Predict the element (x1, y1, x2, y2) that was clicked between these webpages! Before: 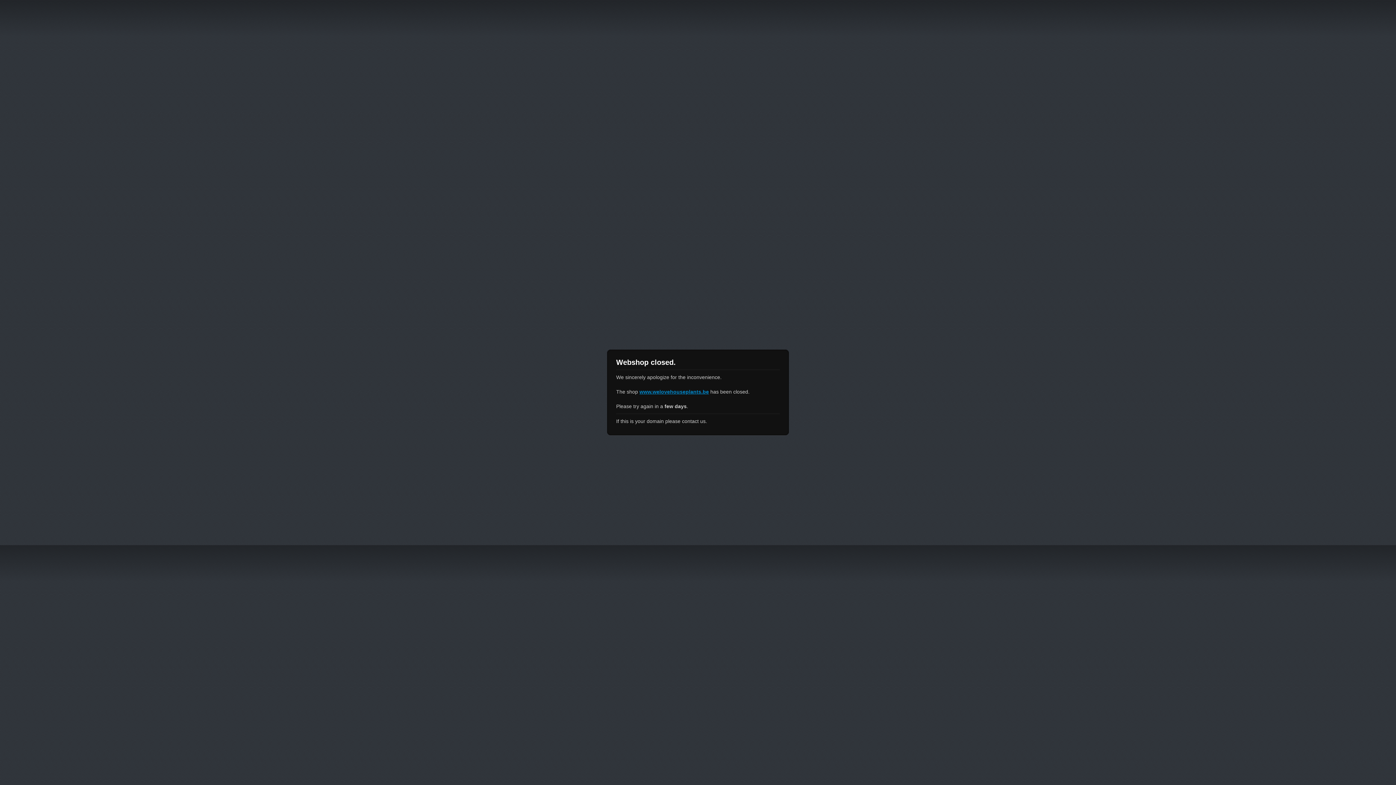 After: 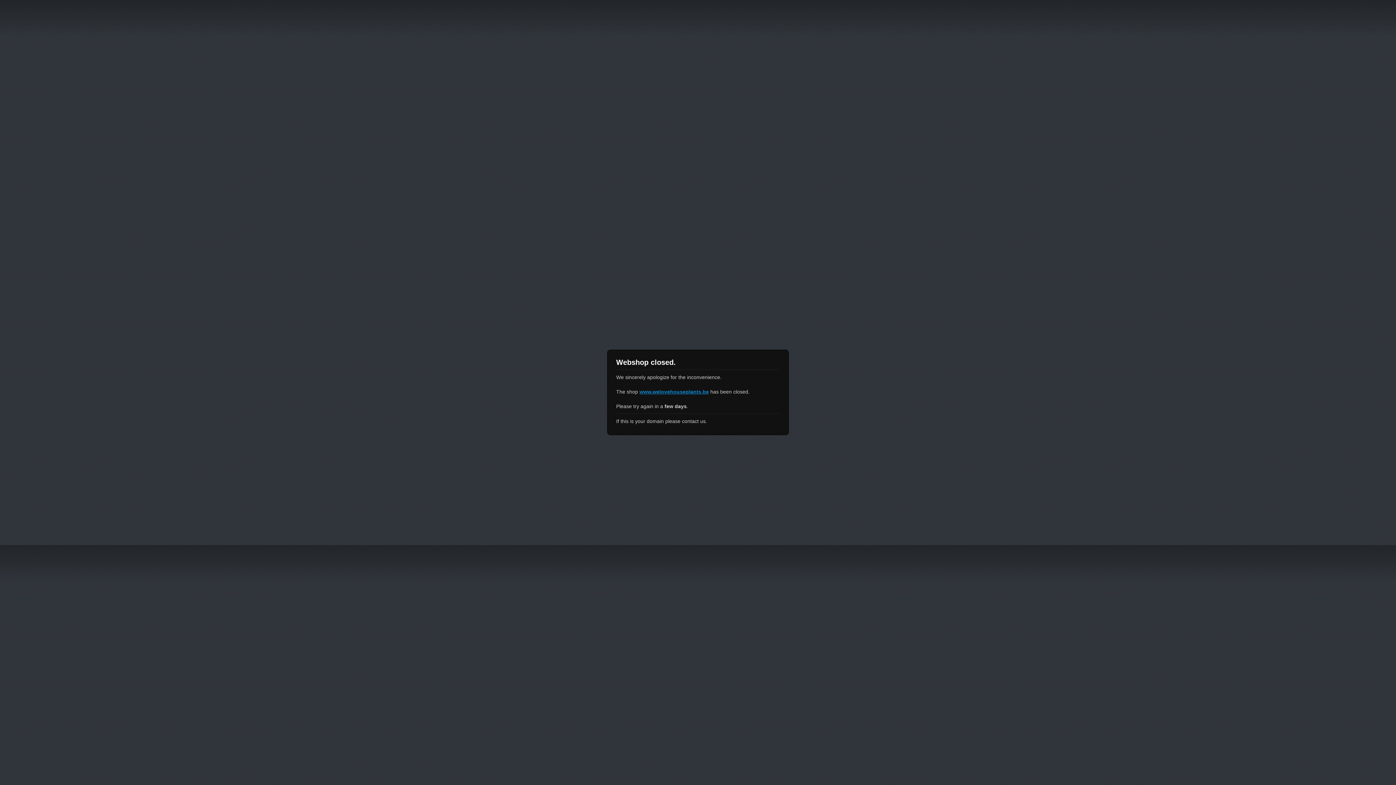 Action: label: www.welovehouseplants.be bbox: (639, 389, 709, 394)